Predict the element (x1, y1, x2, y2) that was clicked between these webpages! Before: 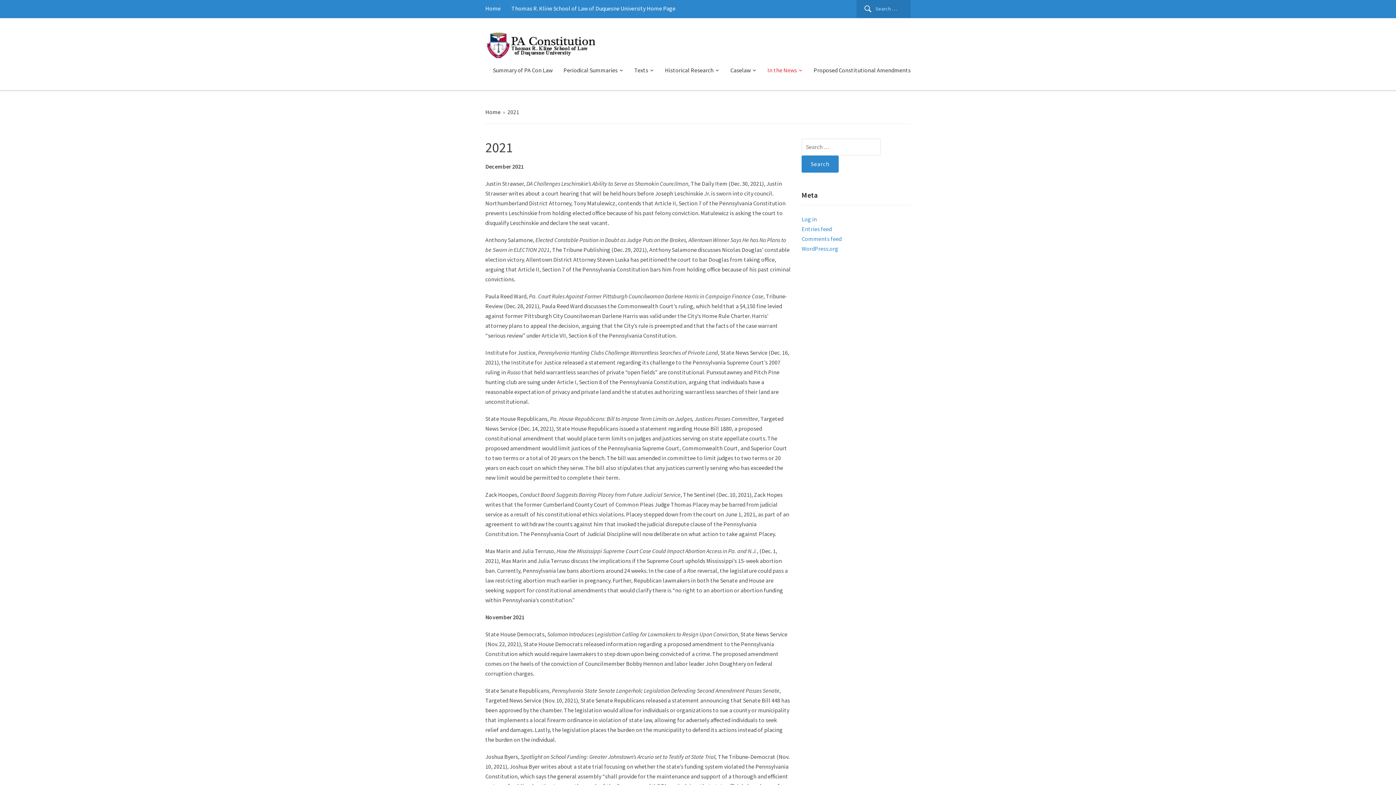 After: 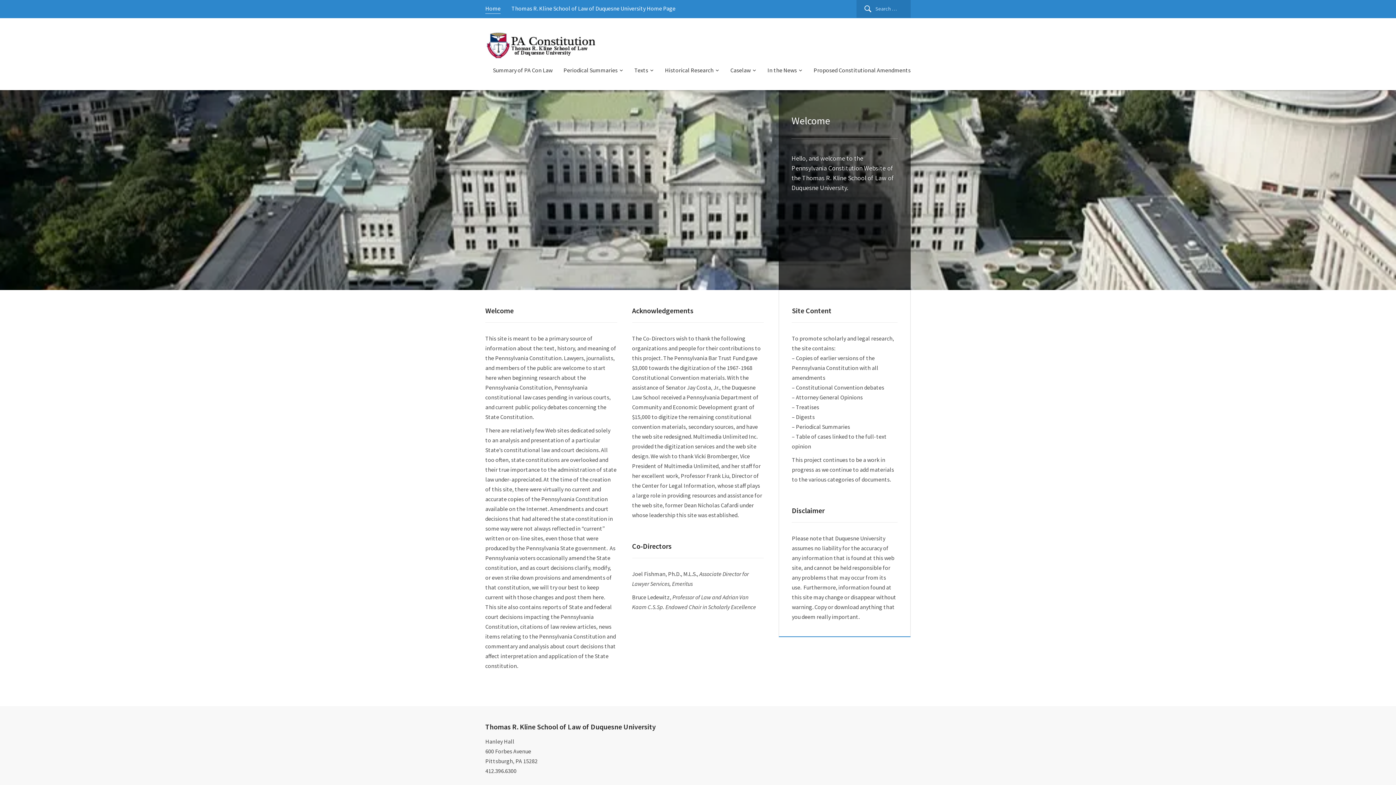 Action: label: Home bbox: (485, 108, 500, 115)